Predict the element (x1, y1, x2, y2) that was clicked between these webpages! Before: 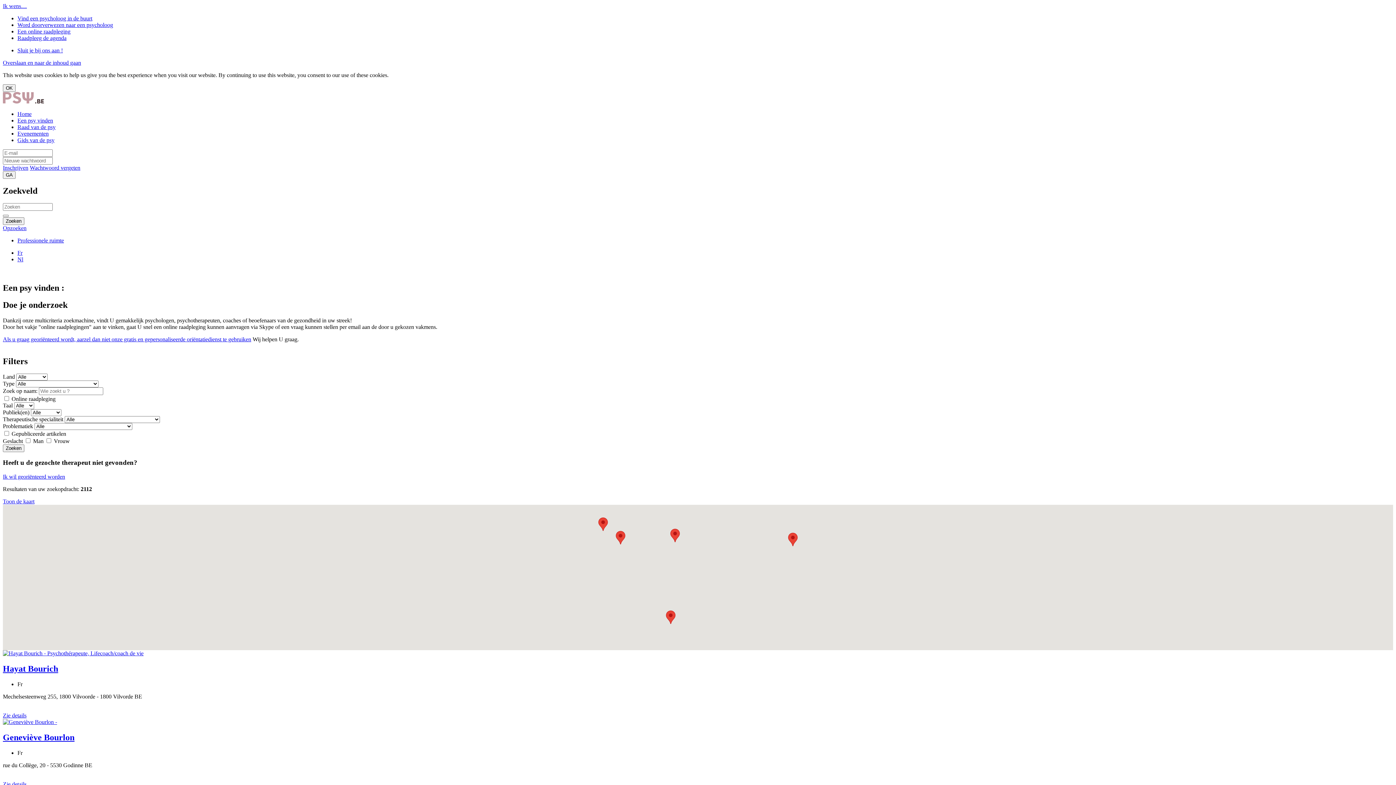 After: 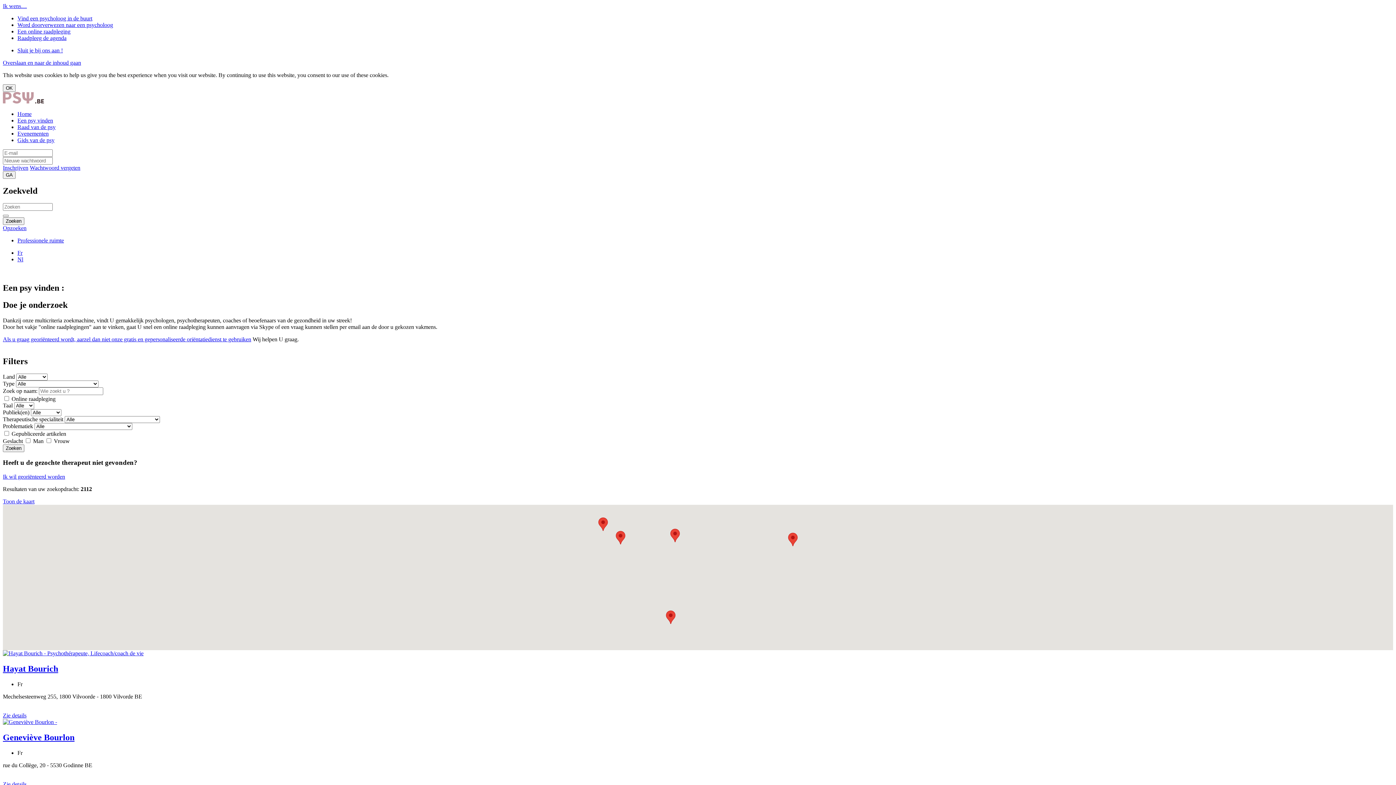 Action: bbox: (2, 225, 26, 231) label: Opzoeken